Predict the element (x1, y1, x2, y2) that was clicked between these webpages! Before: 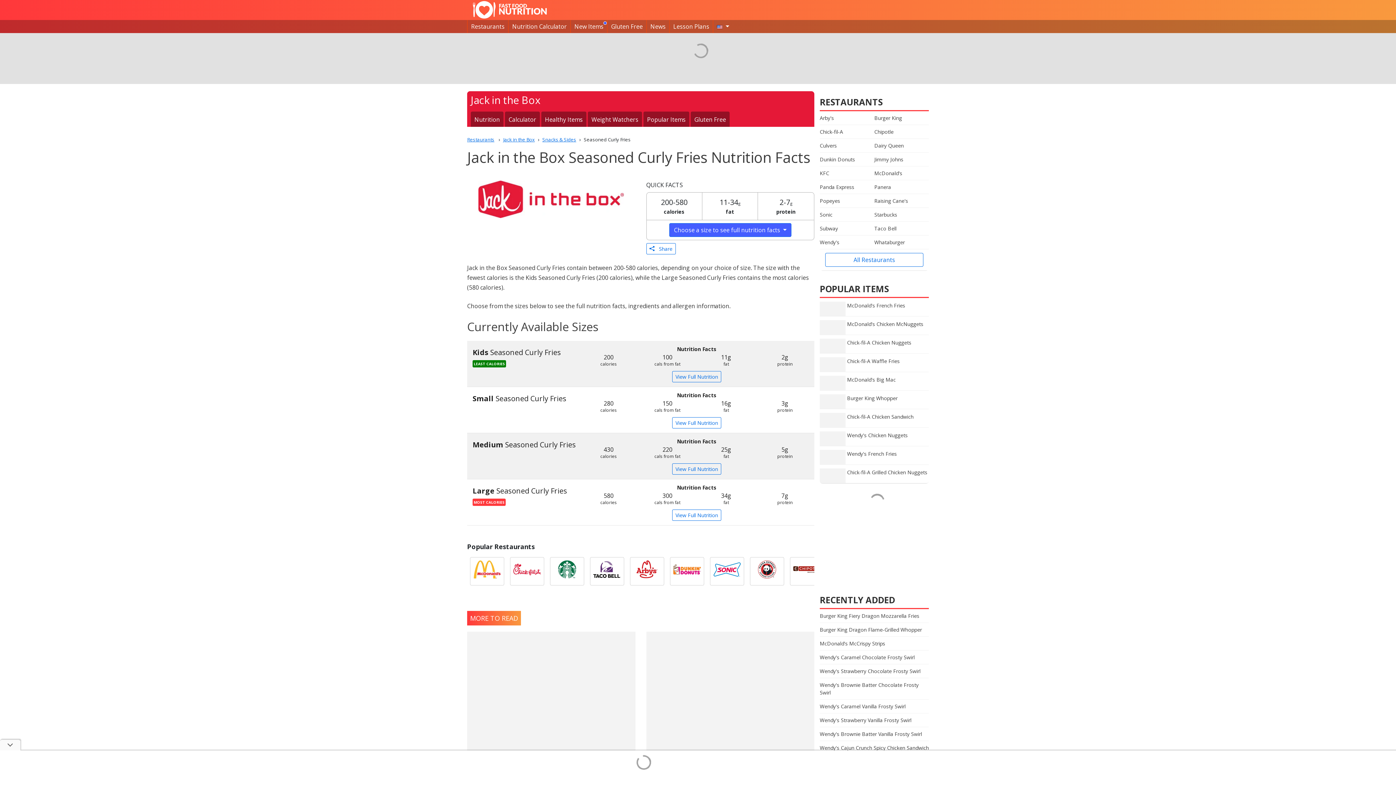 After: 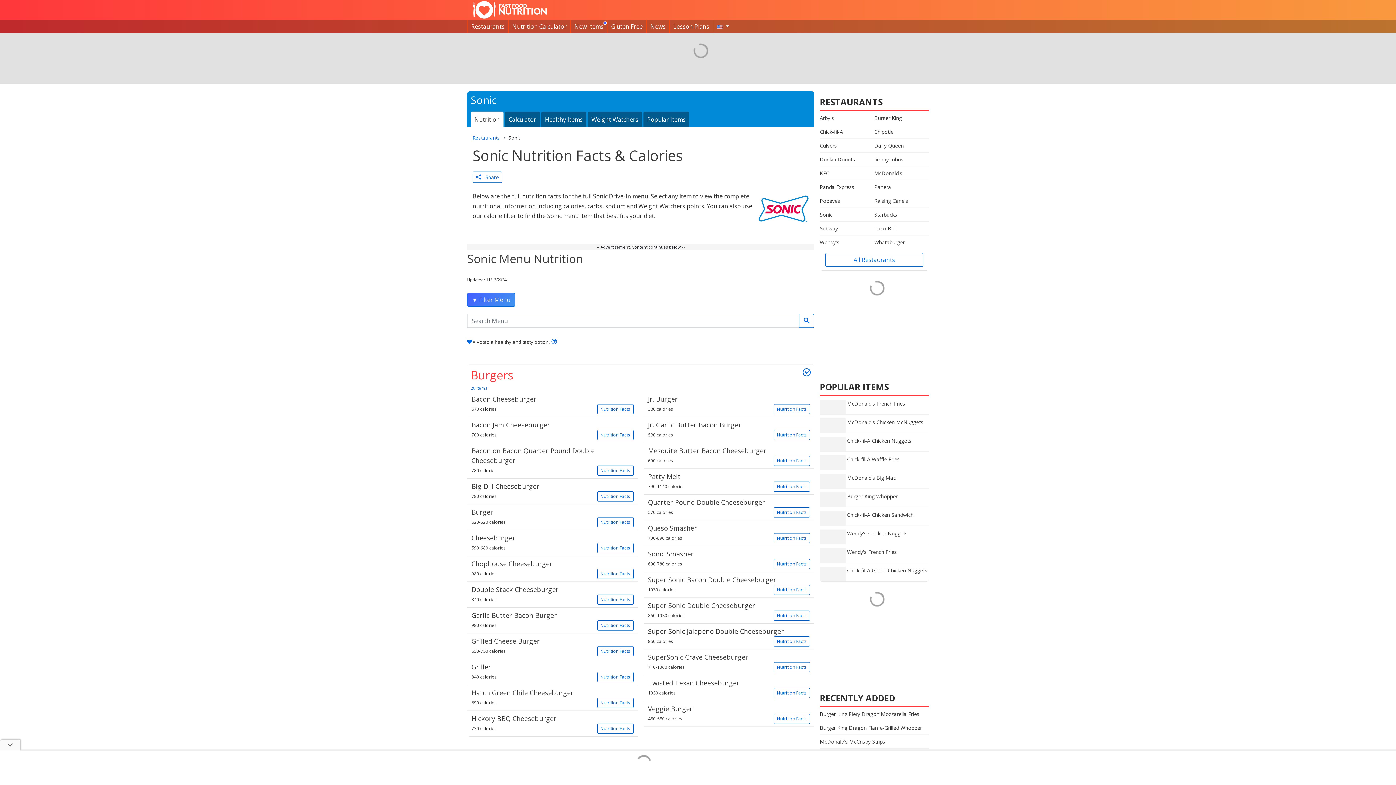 Action: bbox: (820, 208, 874, 221) label: Sonic